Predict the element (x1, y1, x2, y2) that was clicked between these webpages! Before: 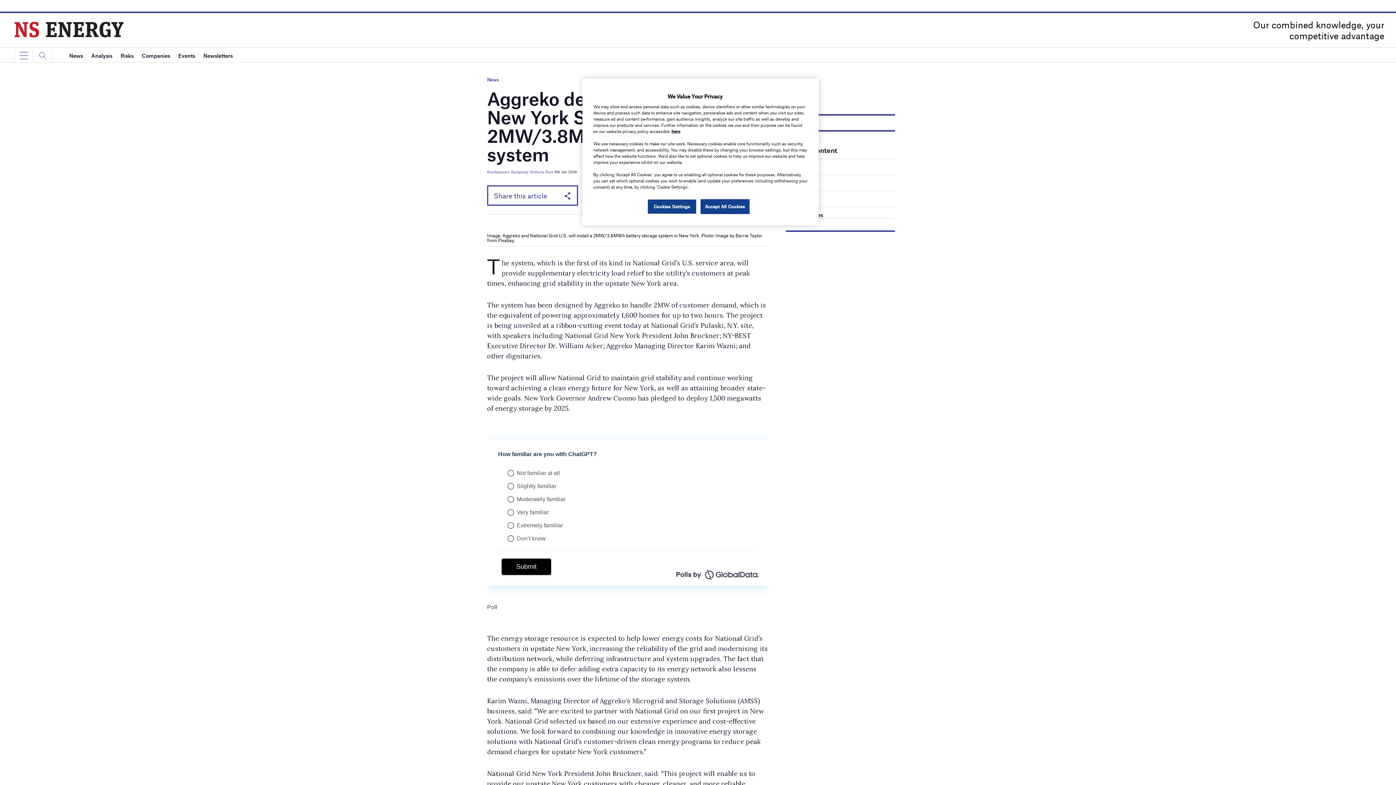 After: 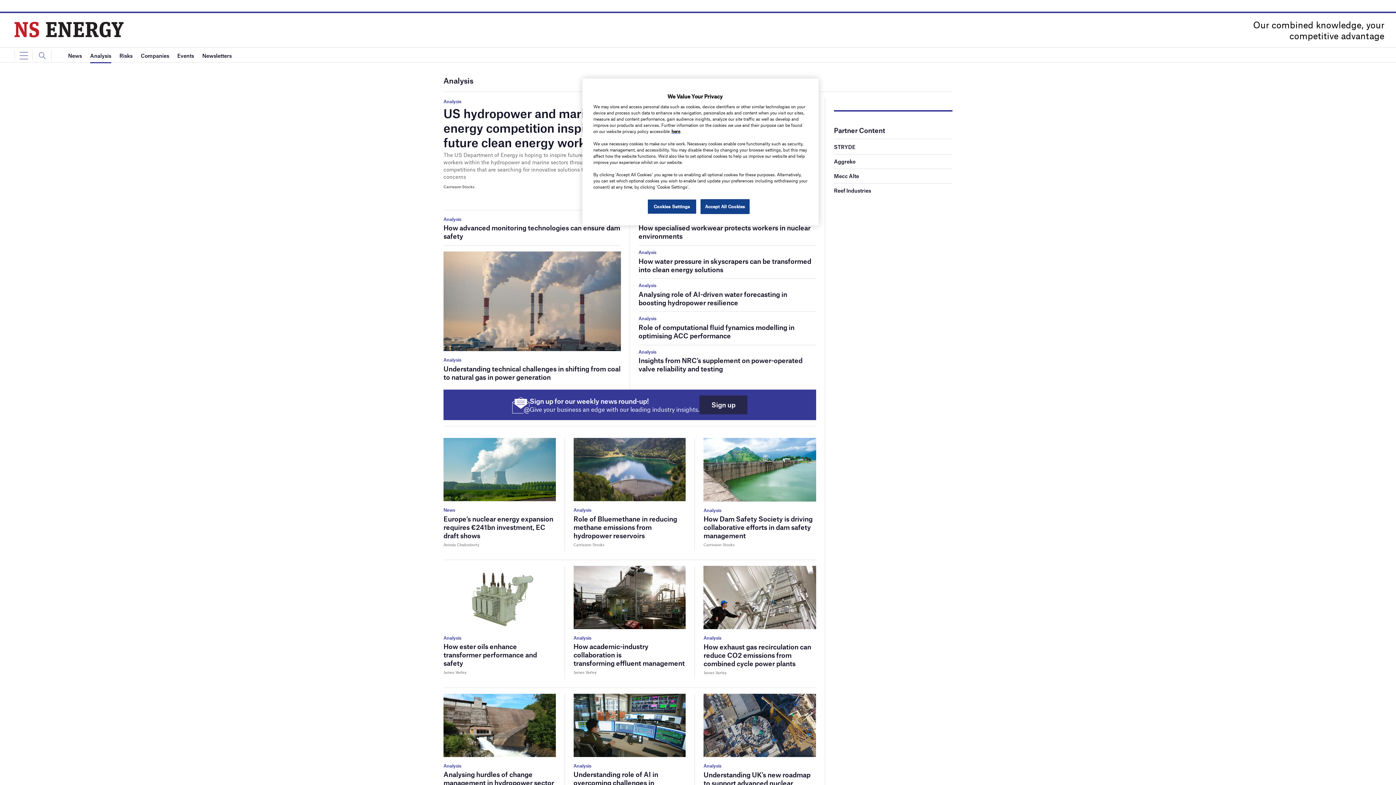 Action: label: Analysis bbox: (91, 48, 112, 63)